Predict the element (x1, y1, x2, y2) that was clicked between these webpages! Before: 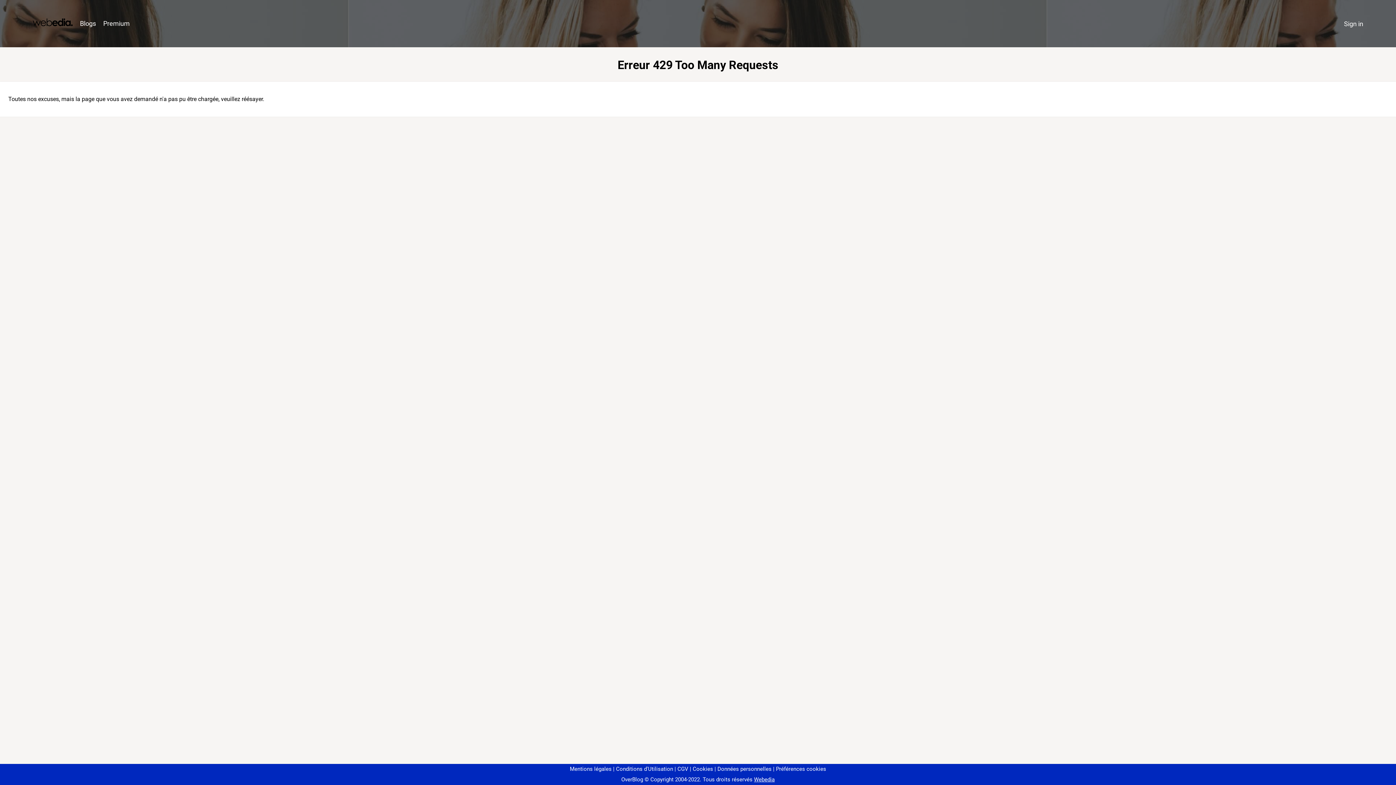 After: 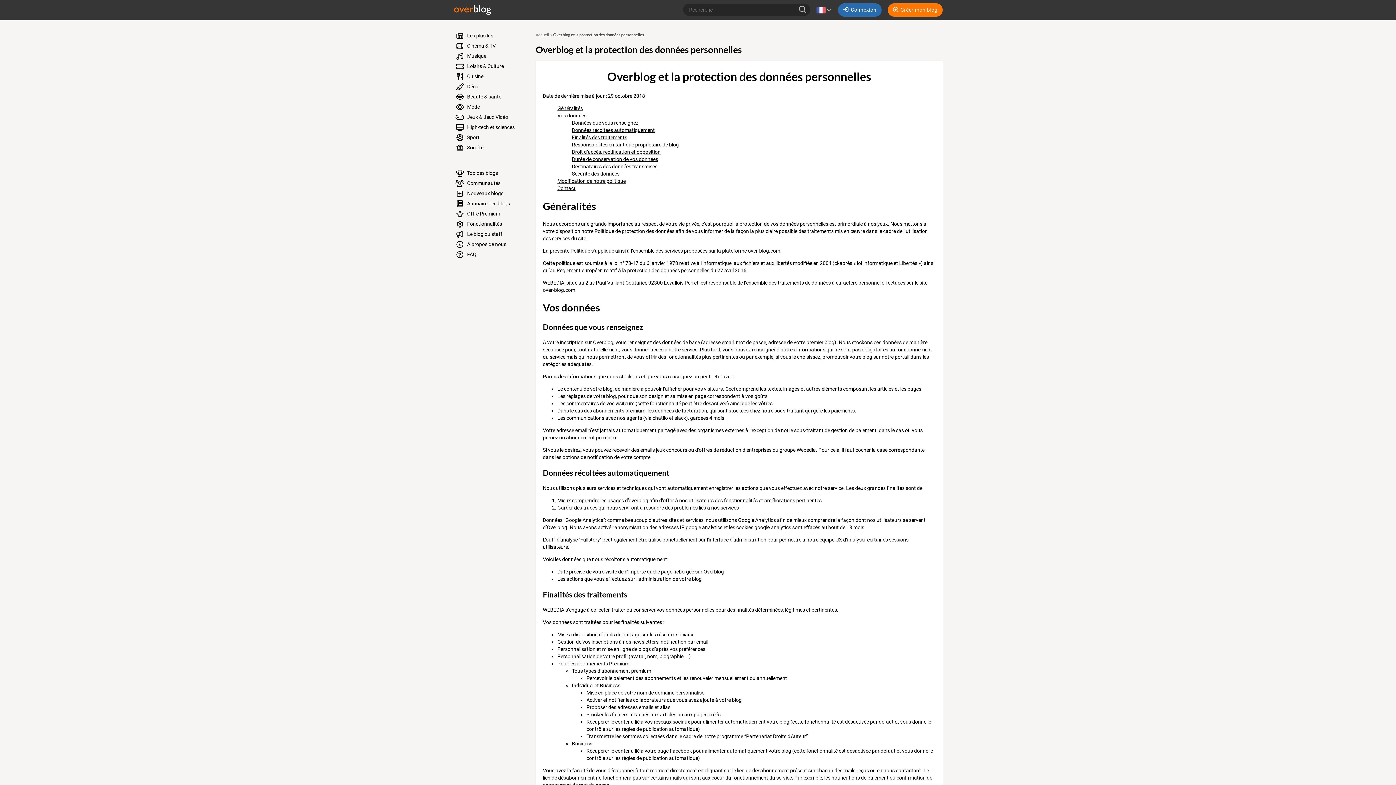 Action: label: Données personnelles bbox: (714, 766, 771, 772)